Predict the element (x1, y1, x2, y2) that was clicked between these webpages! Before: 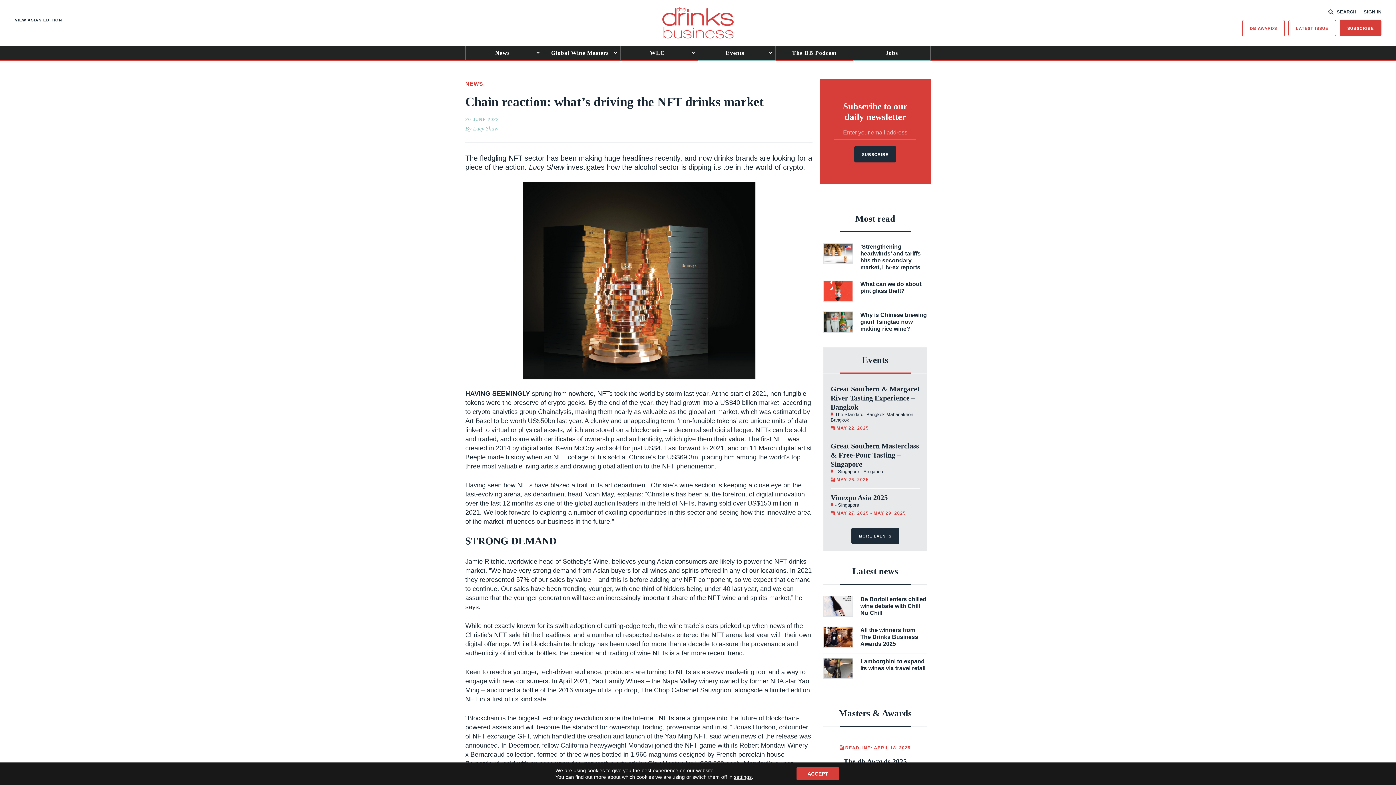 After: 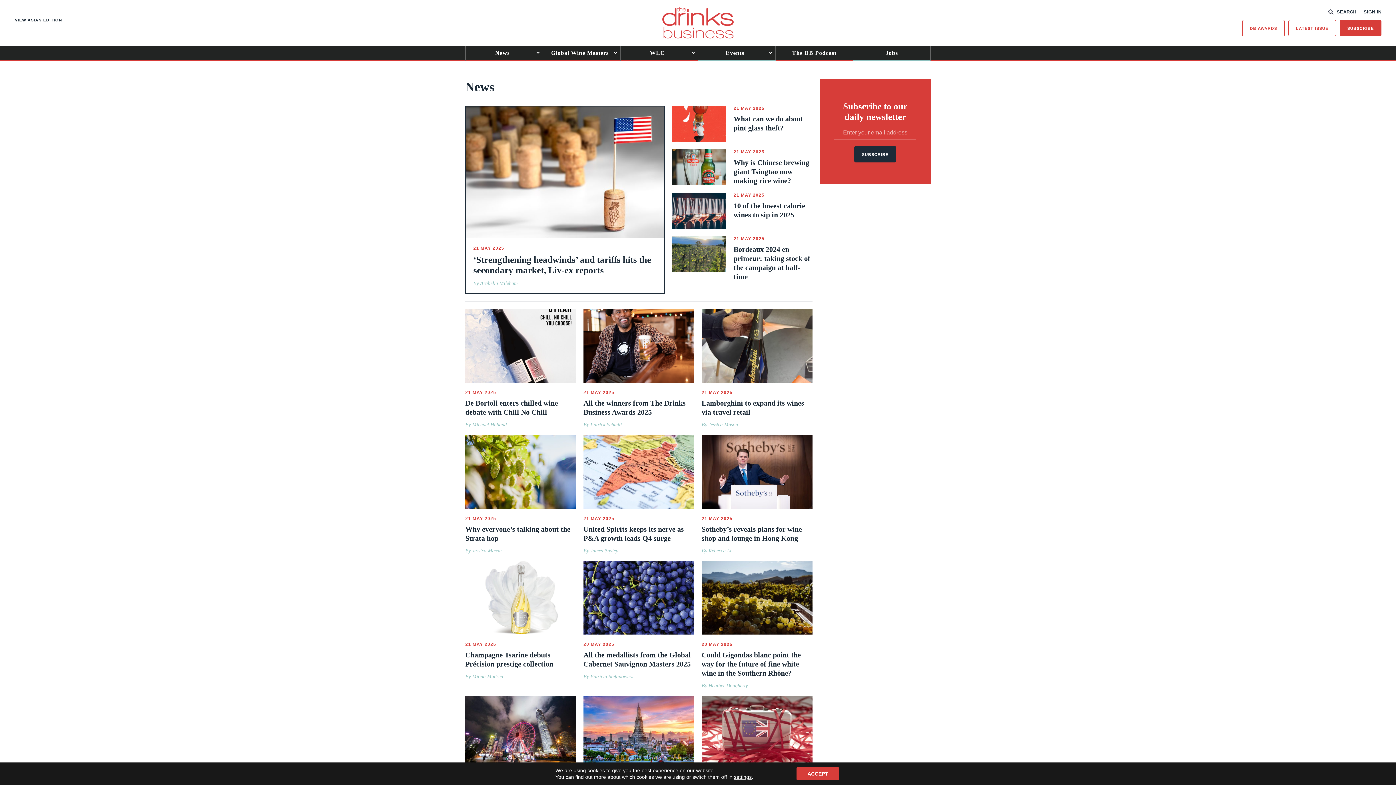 Action: bbox: (465, 45, 542, 60) label: News